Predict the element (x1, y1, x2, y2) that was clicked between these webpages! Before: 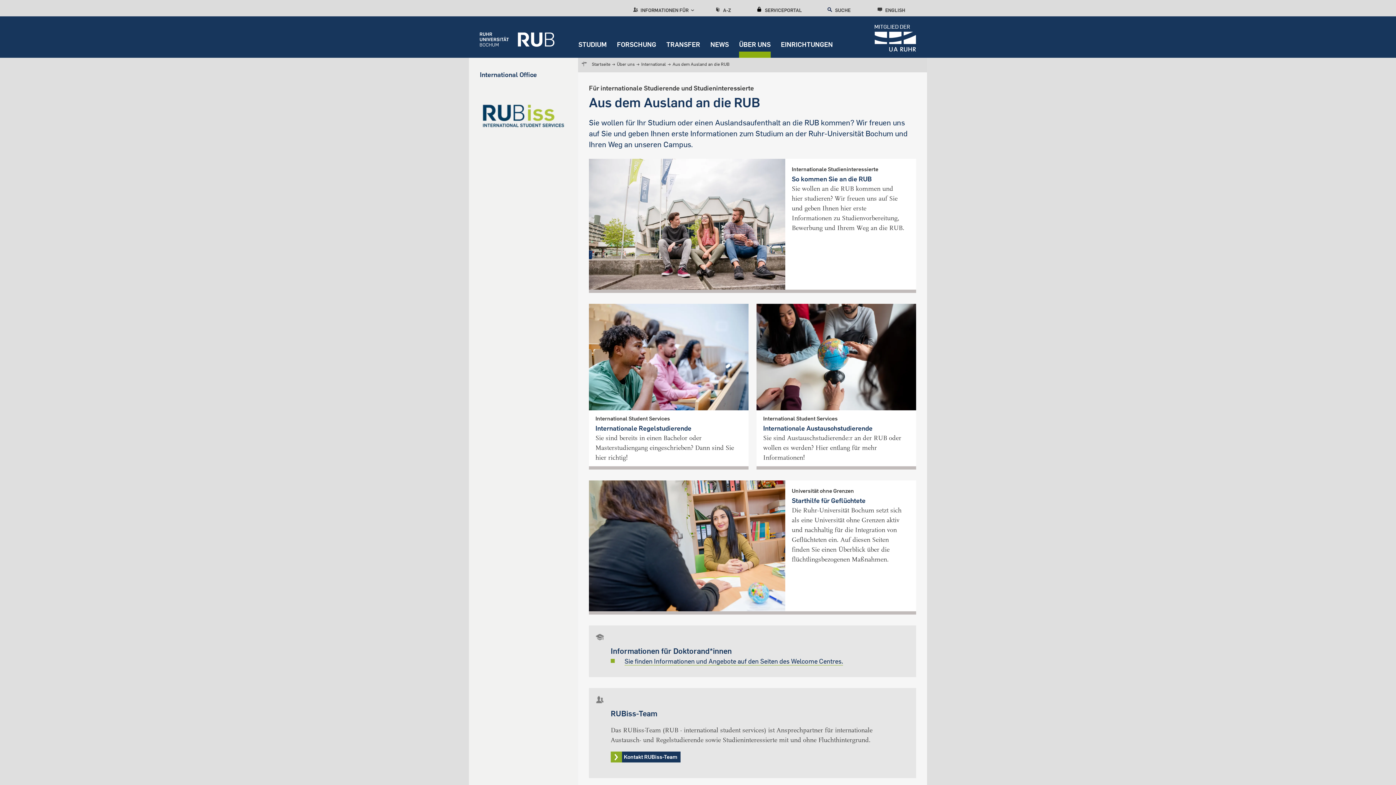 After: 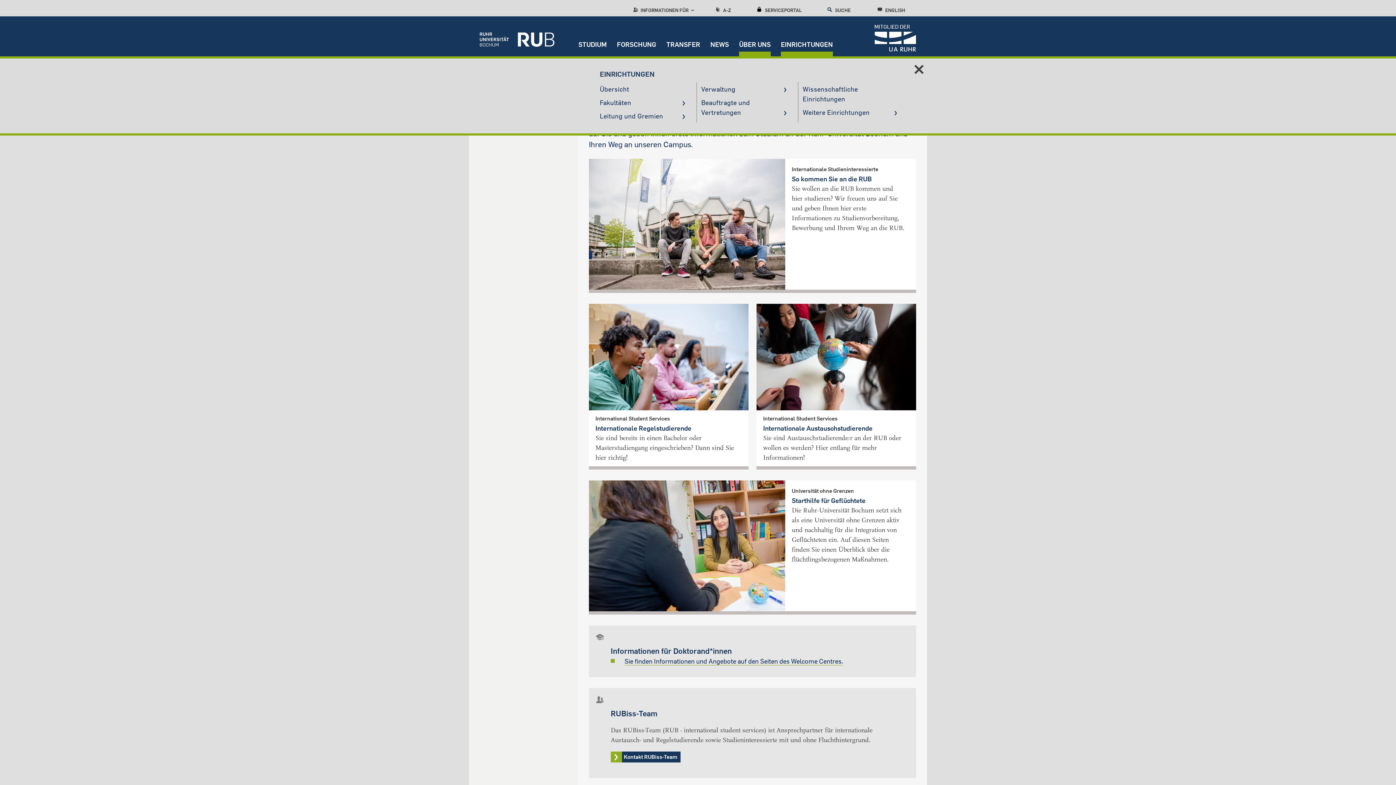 Action: bbox: (776, 16, 838, 57) label: EINRICHTUNGEN